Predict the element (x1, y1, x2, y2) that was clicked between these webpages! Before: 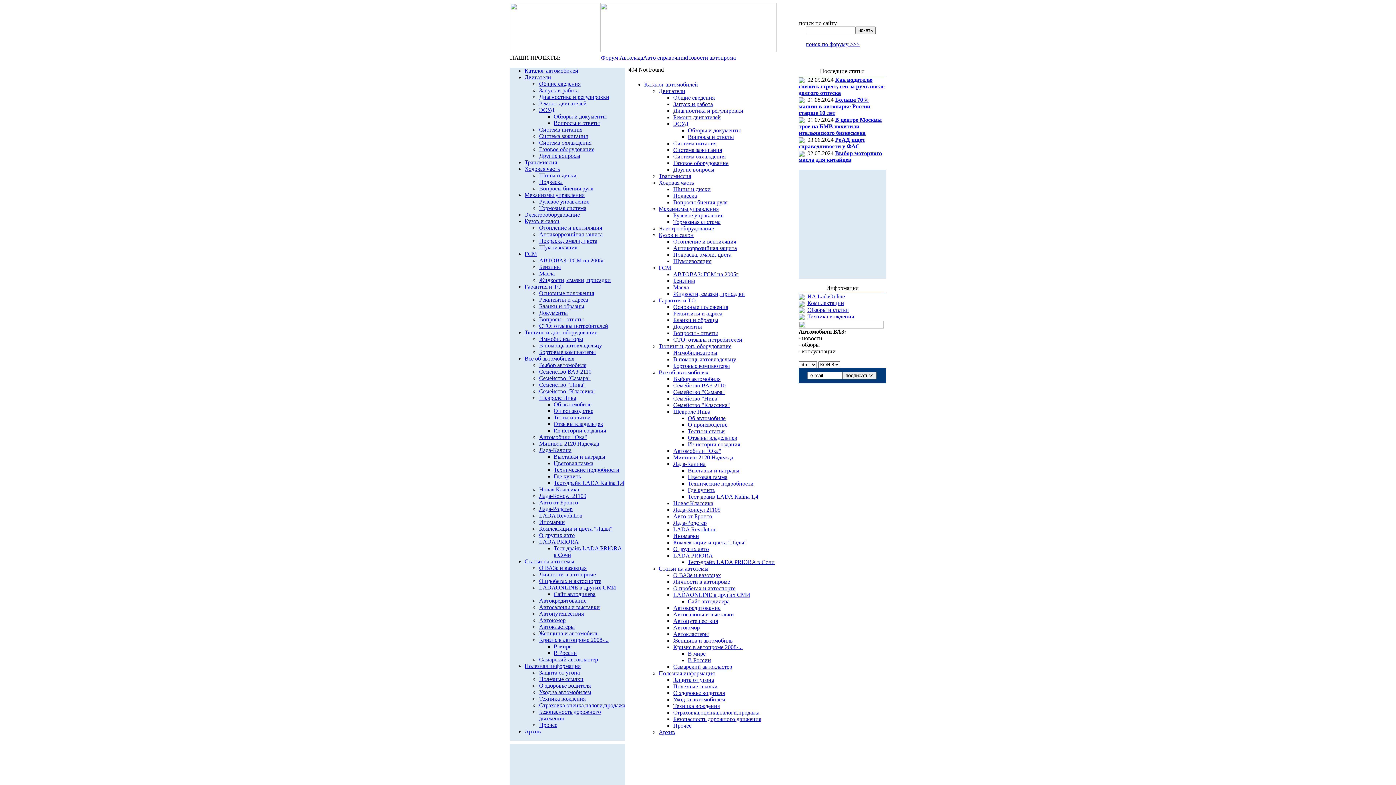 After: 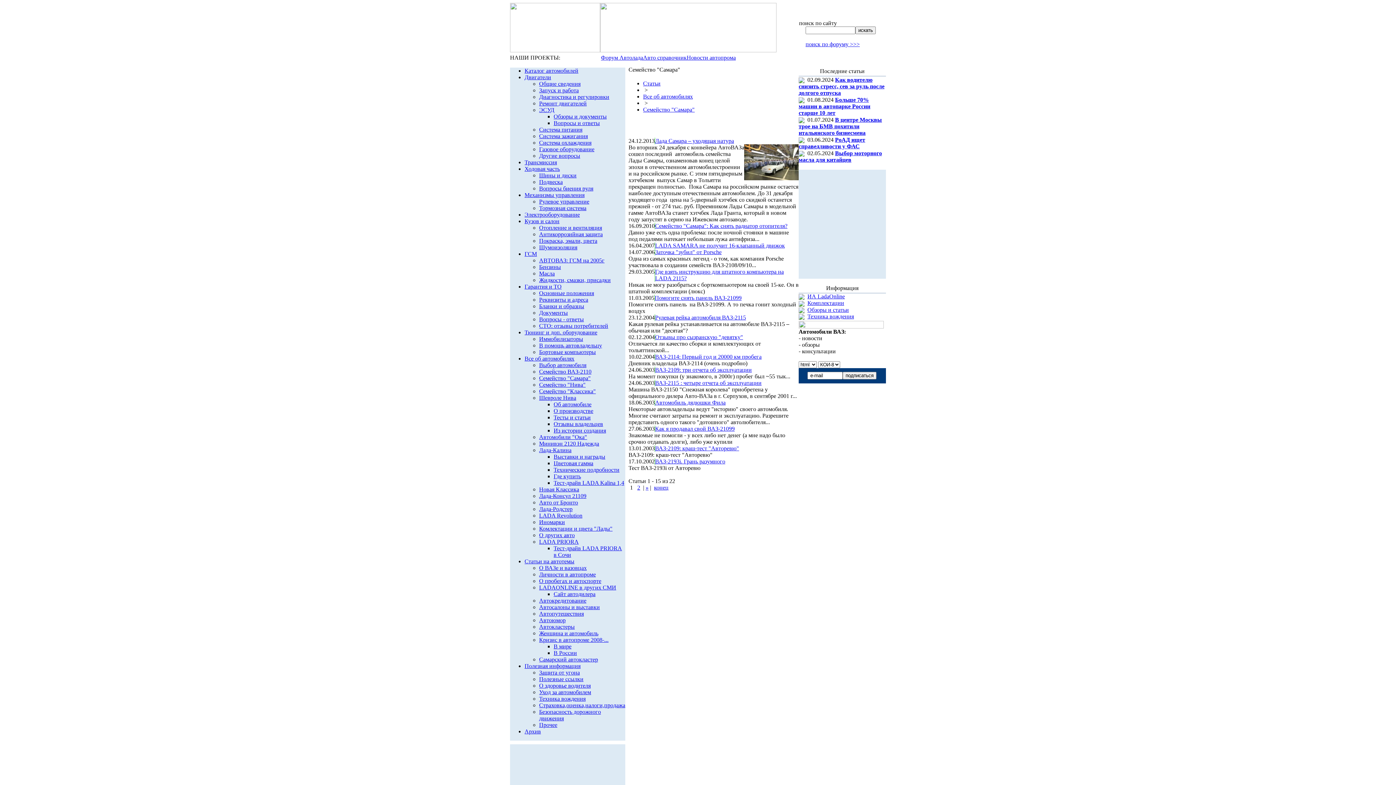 Action: bbox: (539, 375, 590, 381) label: Семейство "Самара"